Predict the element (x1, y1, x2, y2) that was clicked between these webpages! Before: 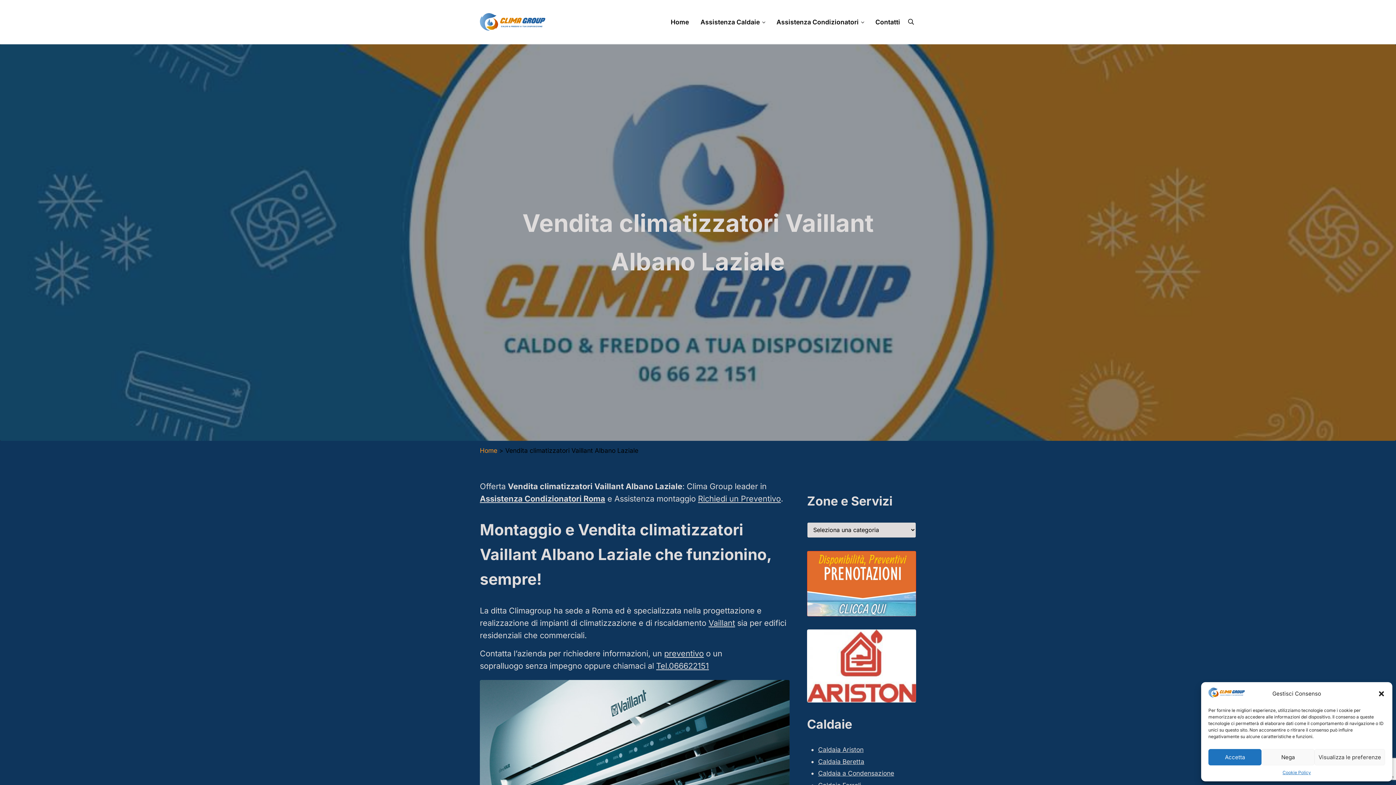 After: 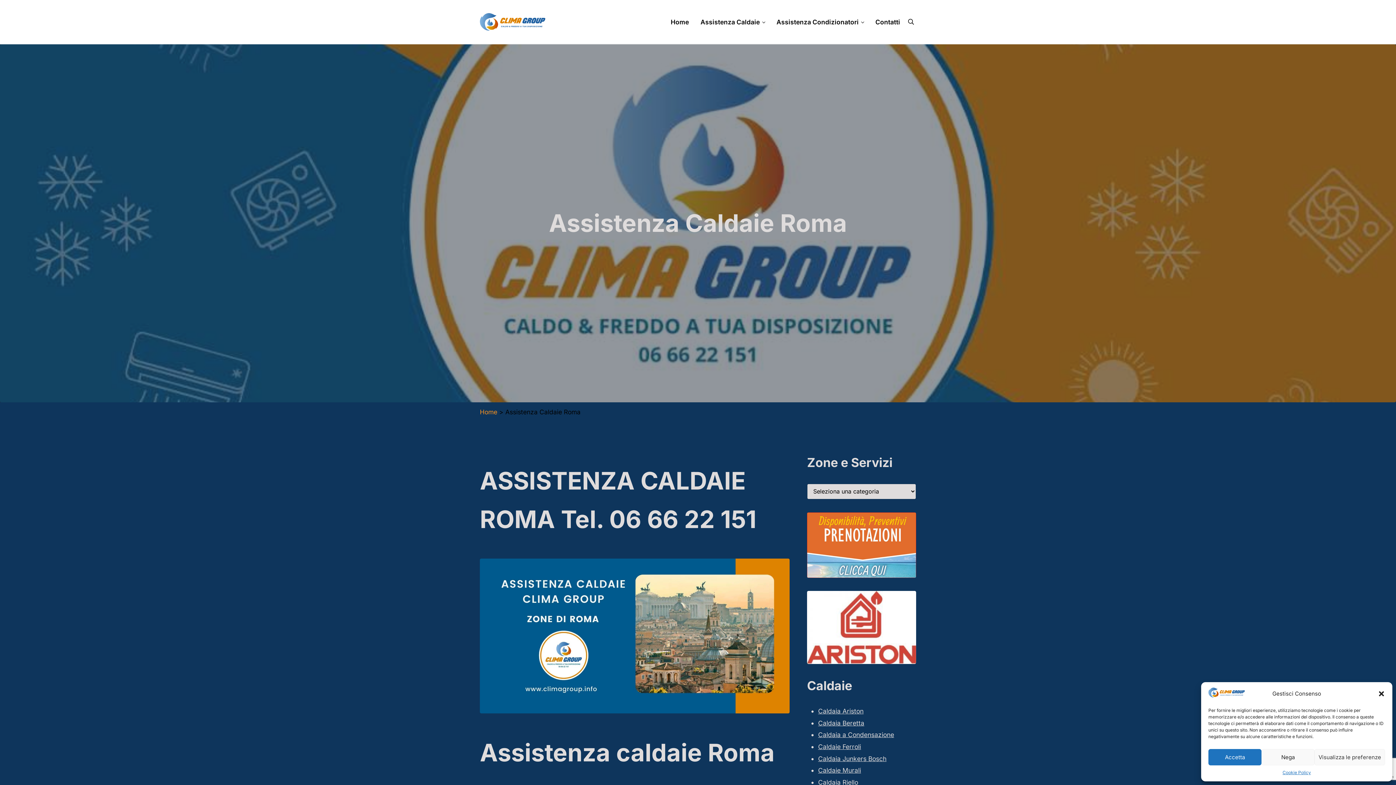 Action: label: Assistenza Caldaie bbox: (694, 12, 770, 31)